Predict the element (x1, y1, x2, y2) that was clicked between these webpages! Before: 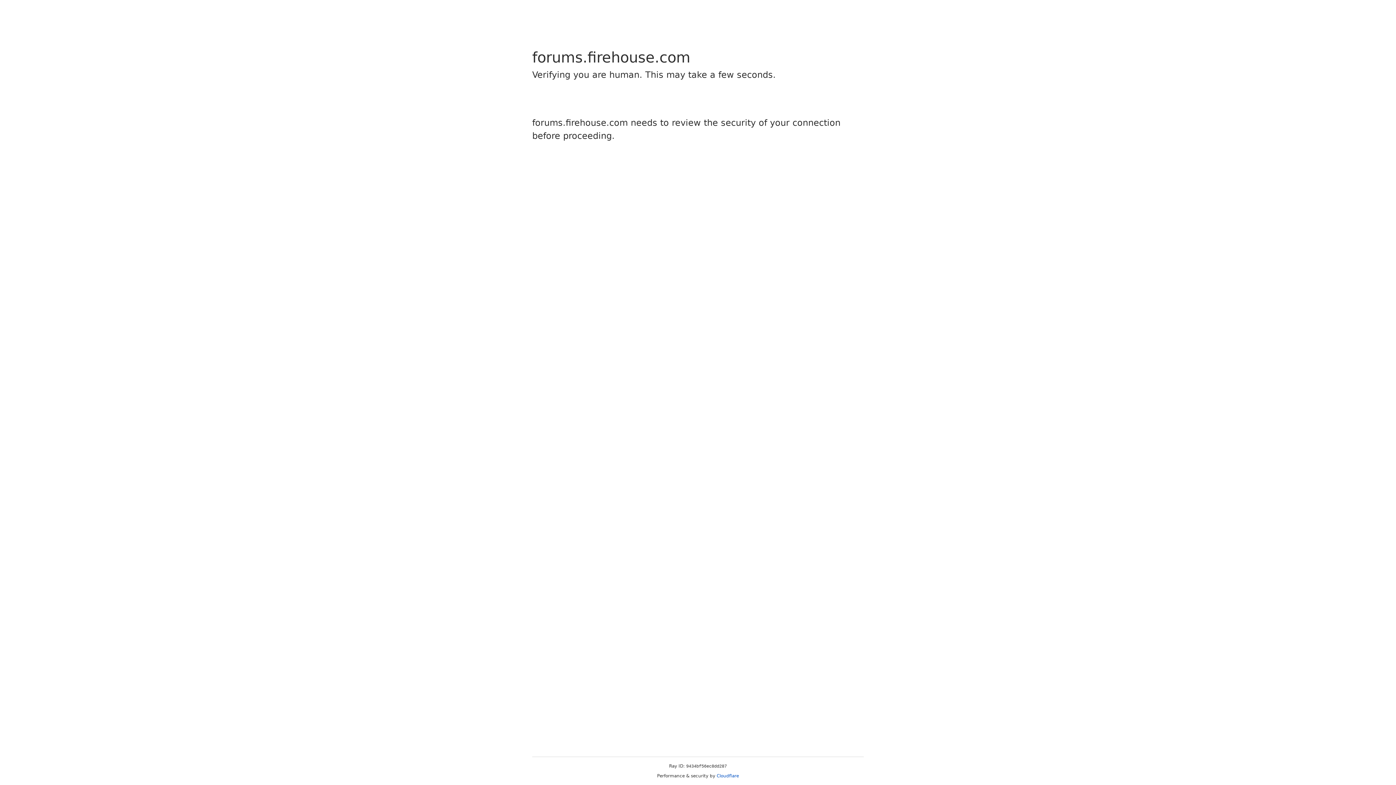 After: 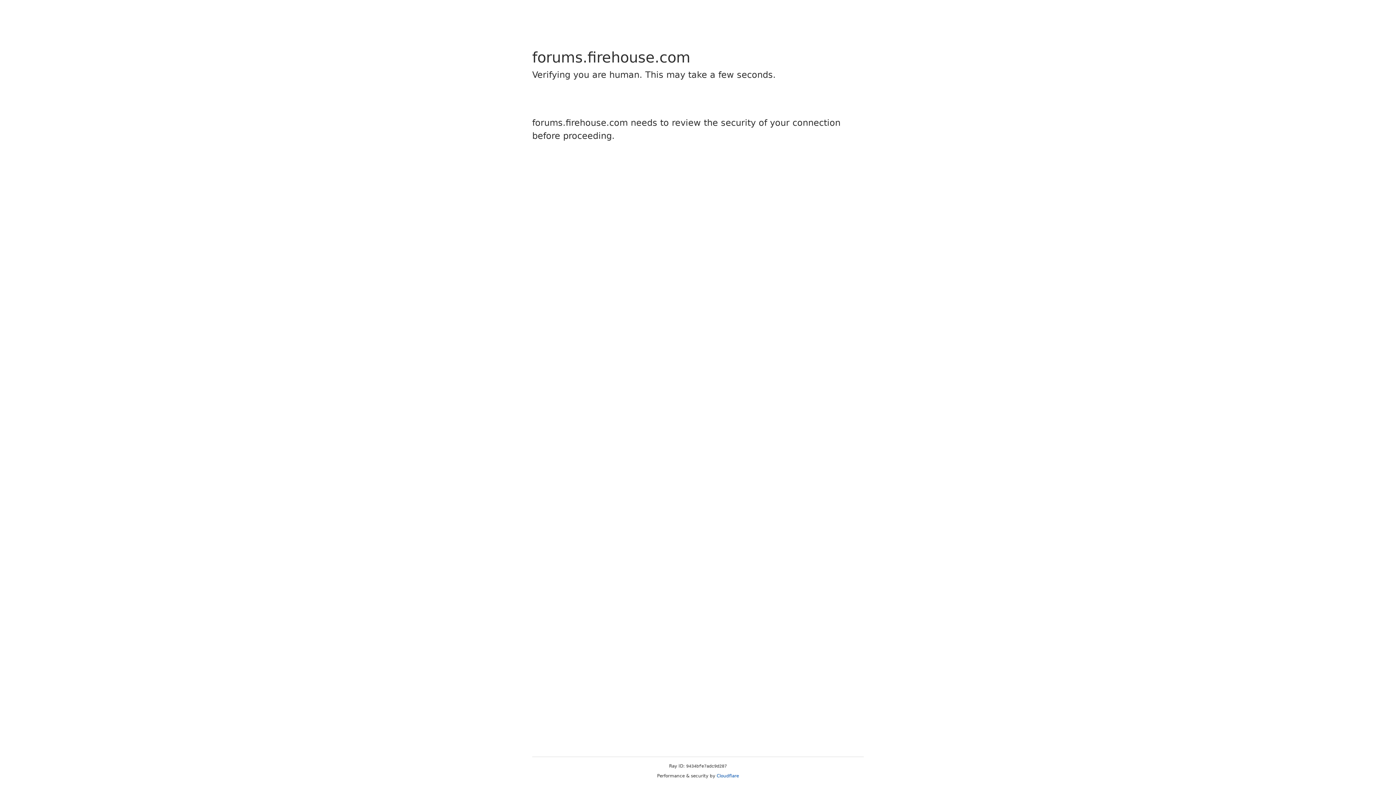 Action: bbox: (716, 773, 739, 778) label: Cloudflare